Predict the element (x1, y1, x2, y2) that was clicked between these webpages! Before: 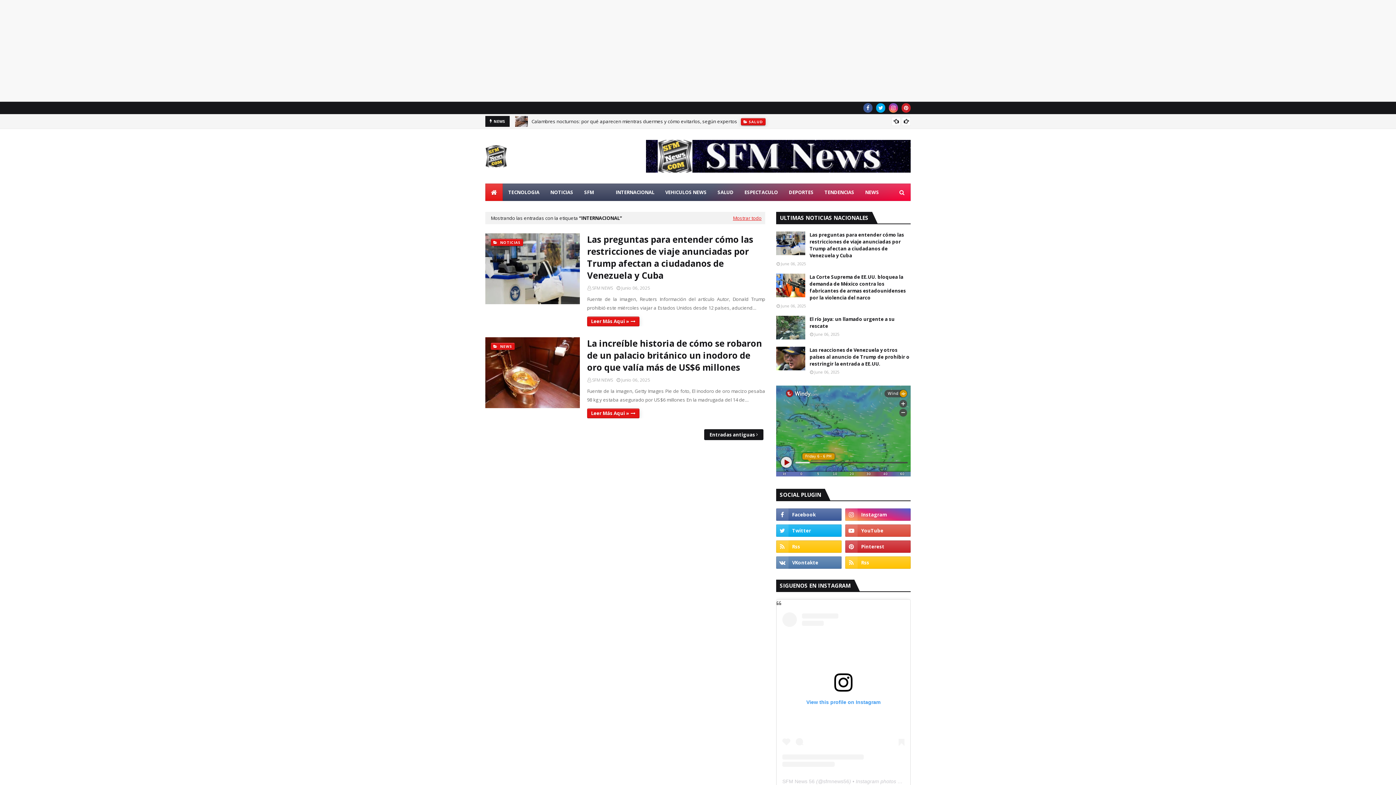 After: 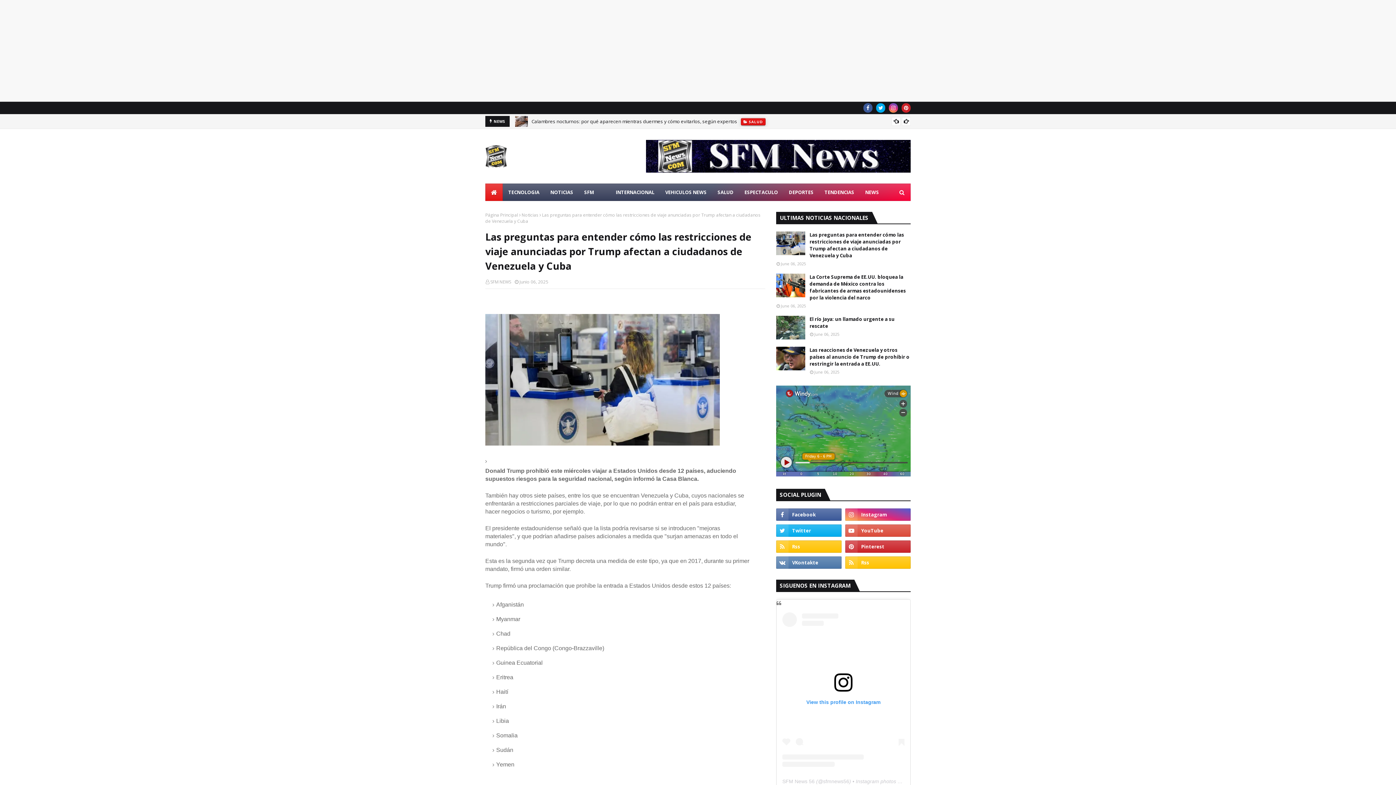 Action: bbox: (587, 316, 639, 326) label: Leer Más Aqui »